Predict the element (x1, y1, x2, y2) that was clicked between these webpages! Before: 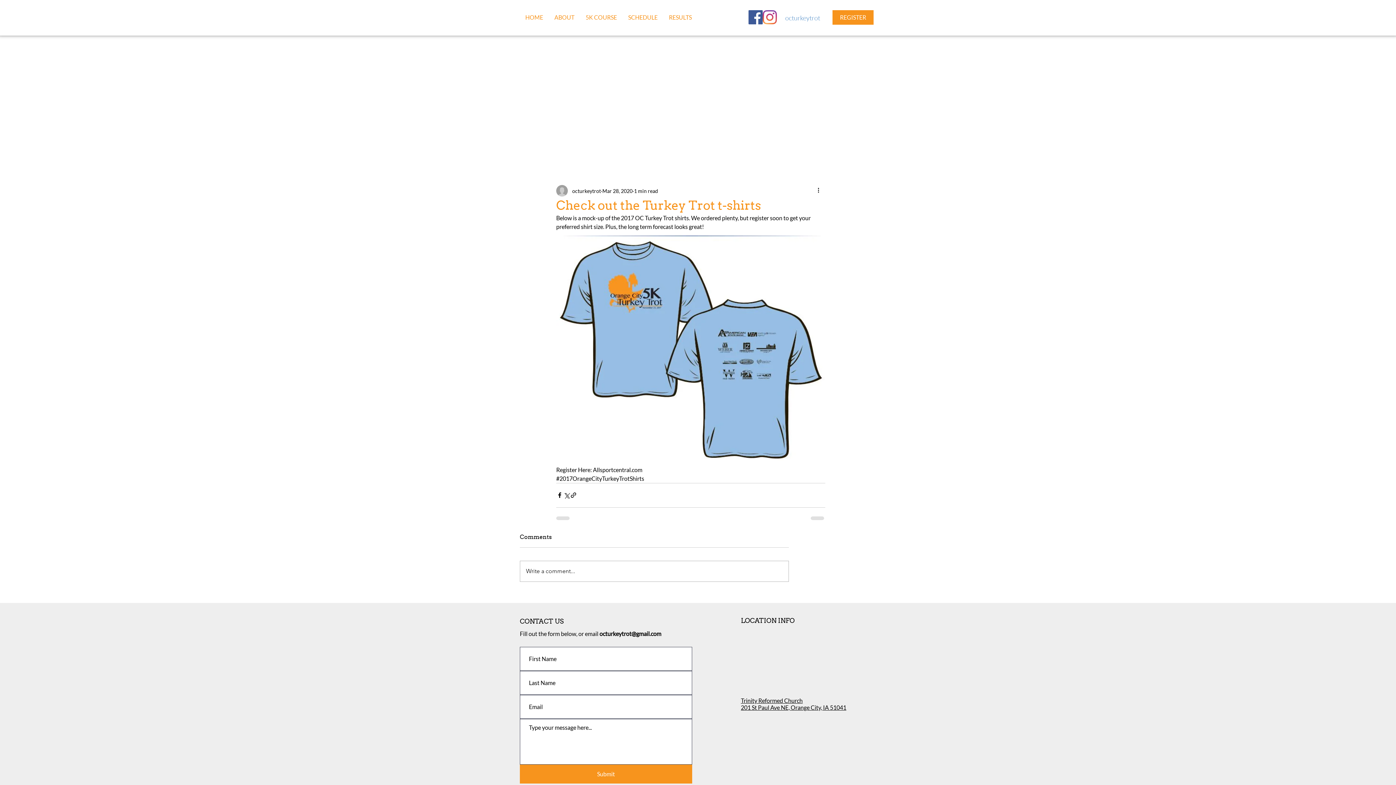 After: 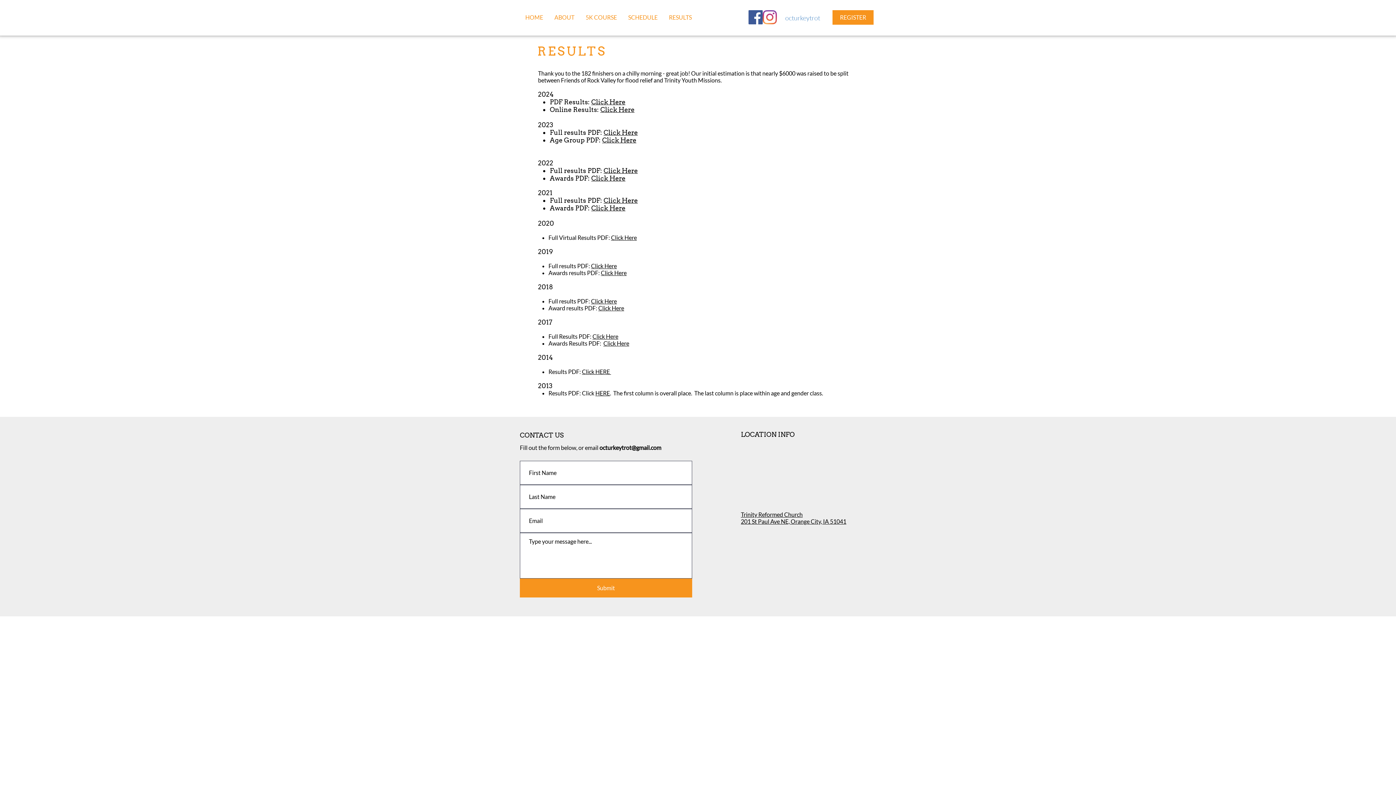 Action: bbox: (663, 8, 697, 26) label: RESULTS